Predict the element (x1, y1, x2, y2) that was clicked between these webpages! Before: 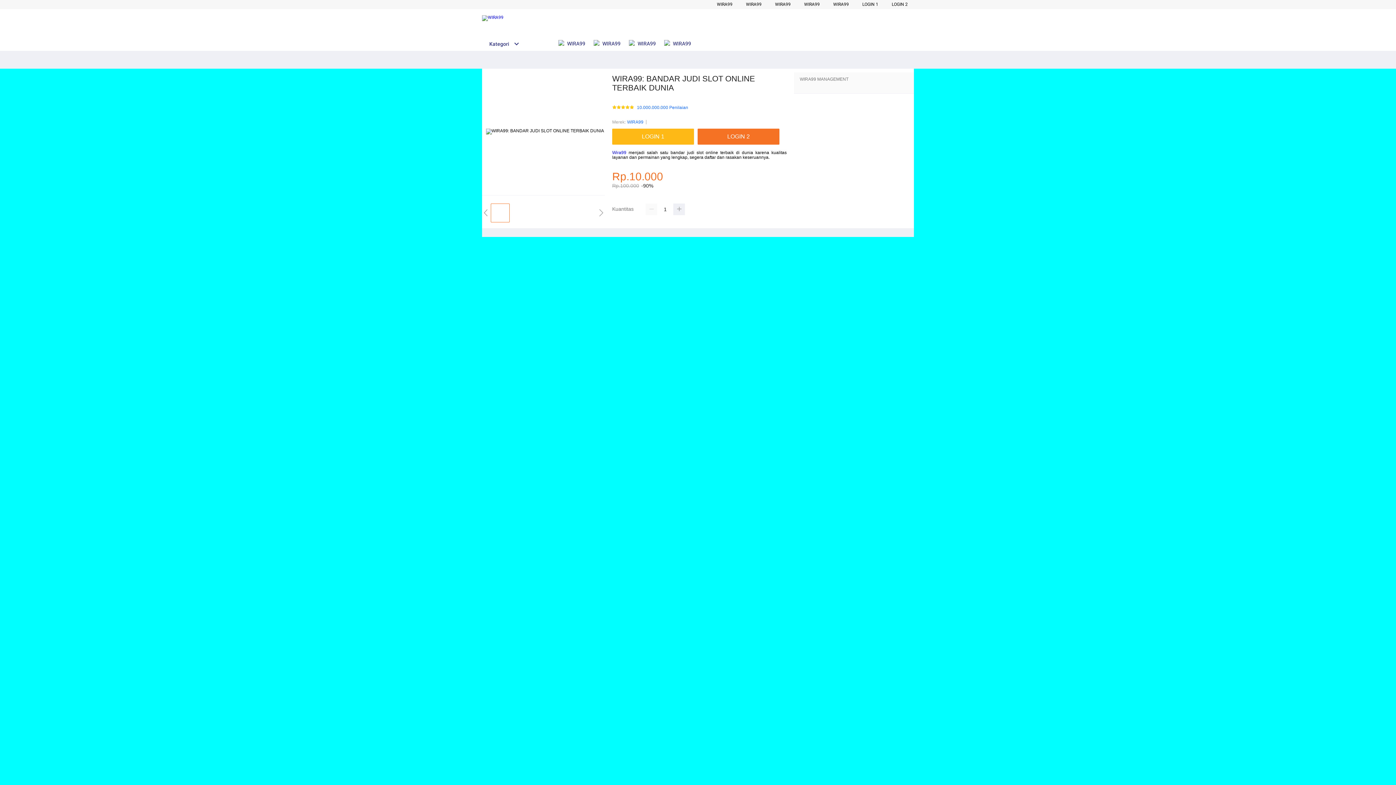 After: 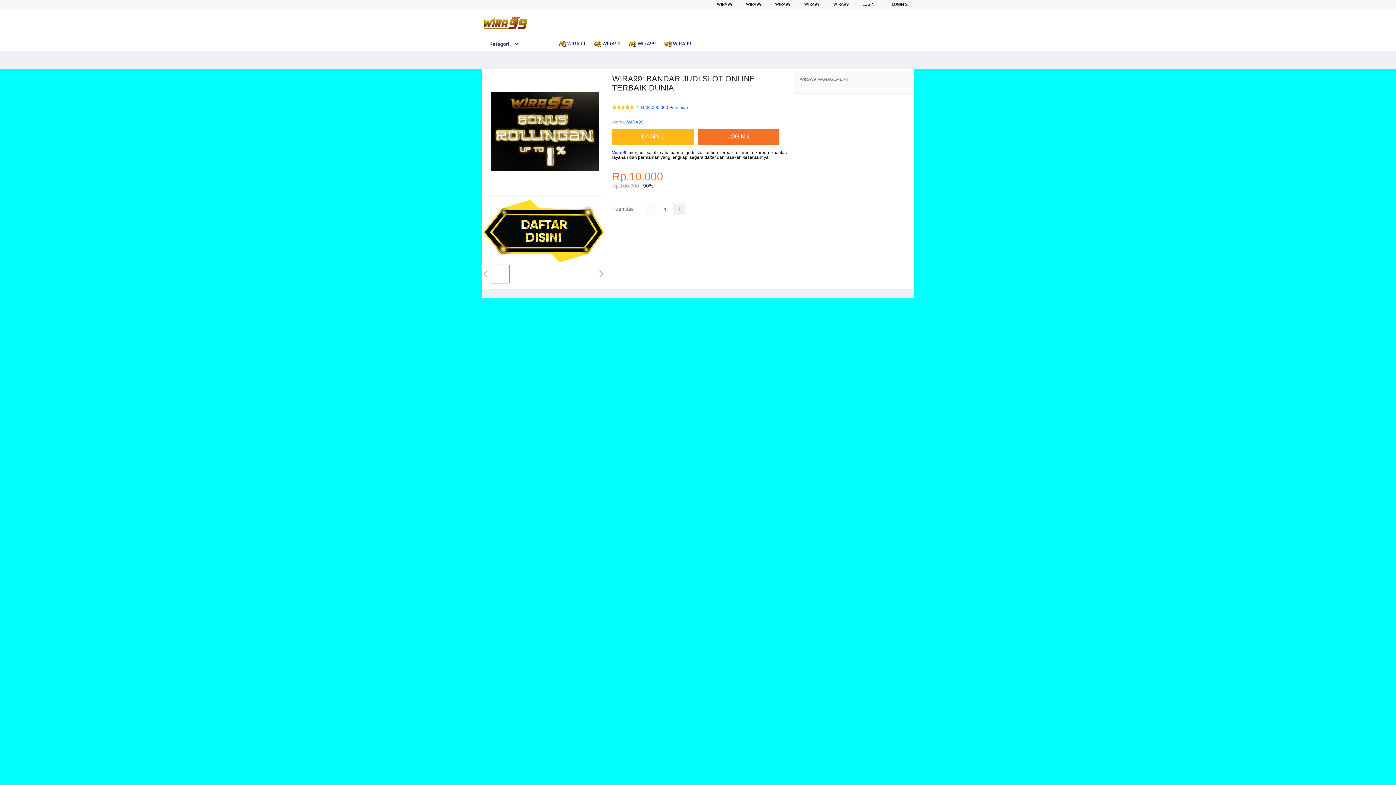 Action: label: Wira99 bbox: (612, 150, 626, 155)